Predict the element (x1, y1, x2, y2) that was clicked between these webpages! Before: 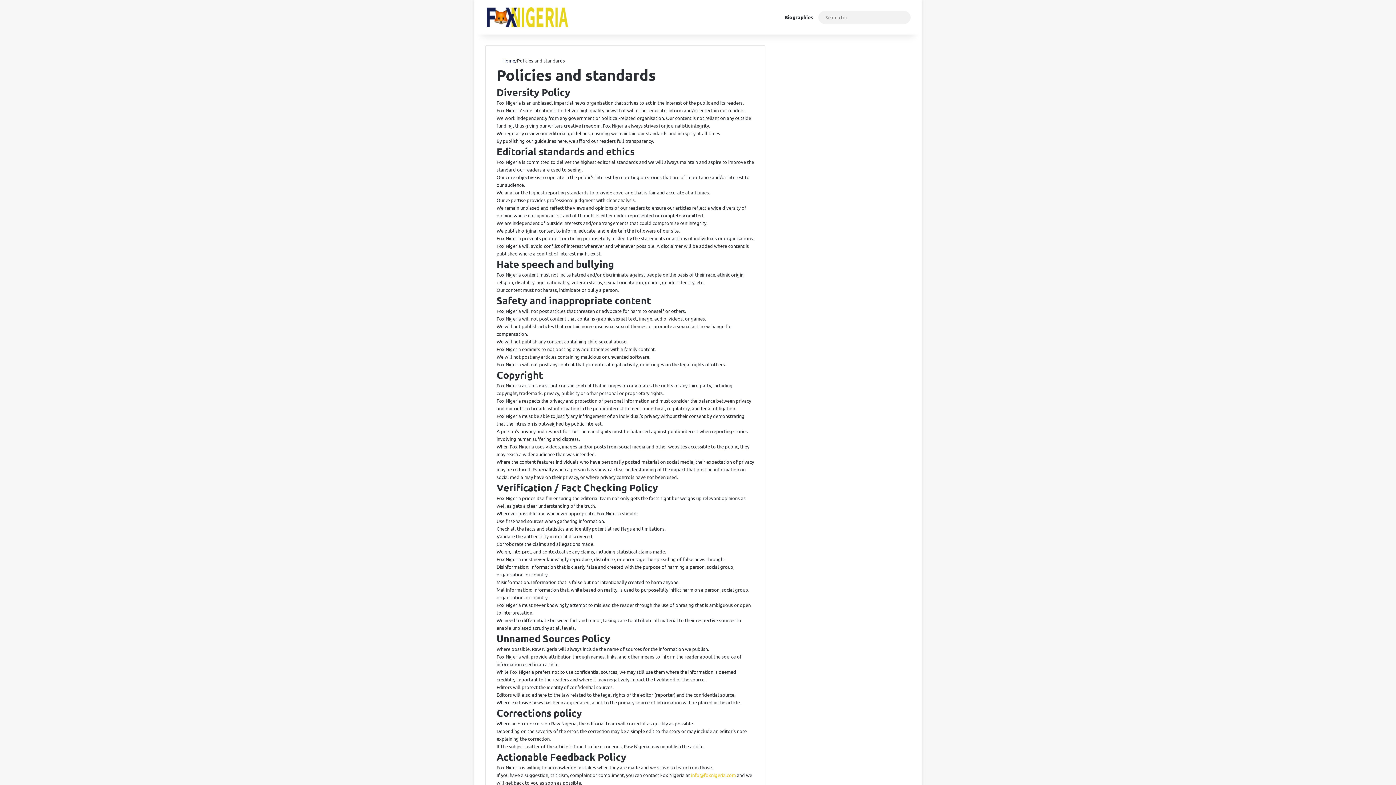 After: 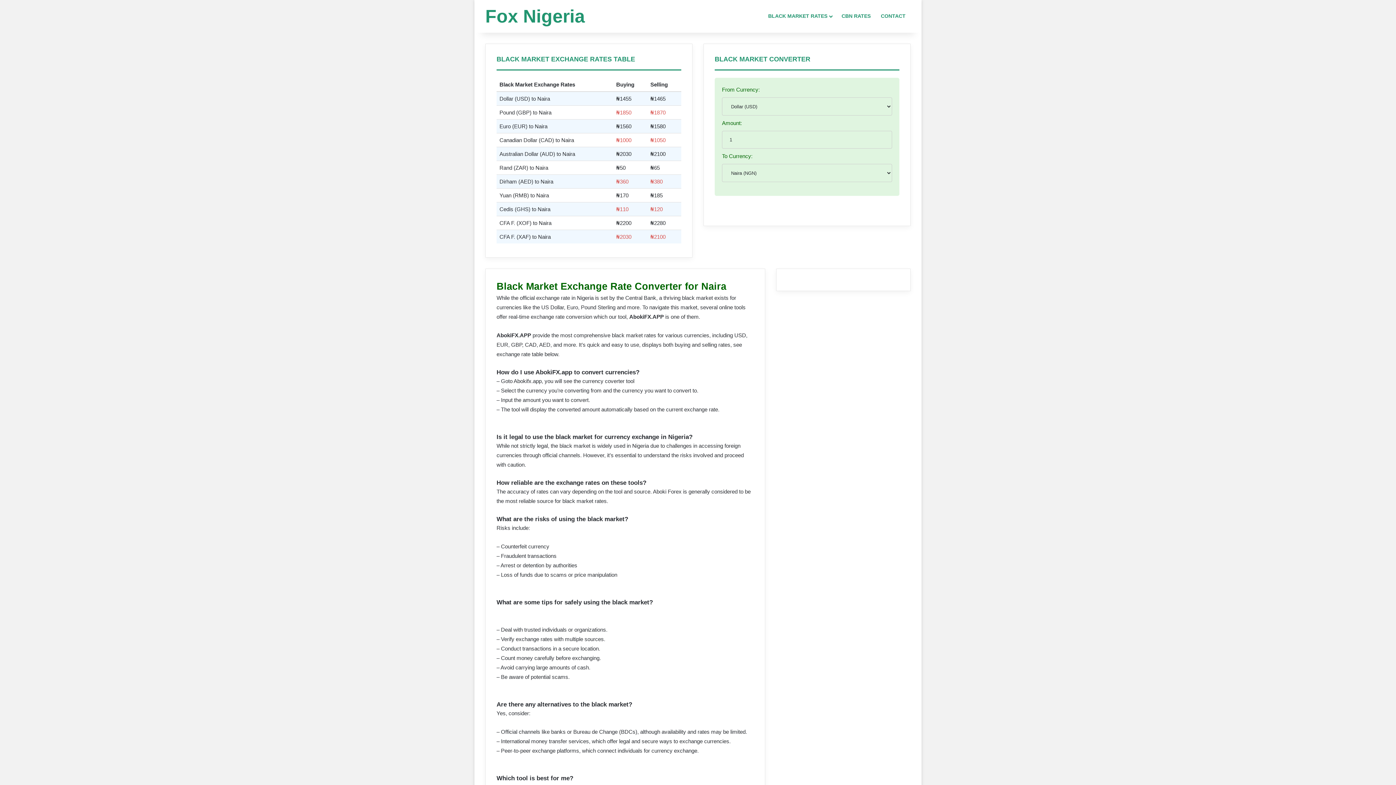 Action: bbox: (485, 7, 569, 27)